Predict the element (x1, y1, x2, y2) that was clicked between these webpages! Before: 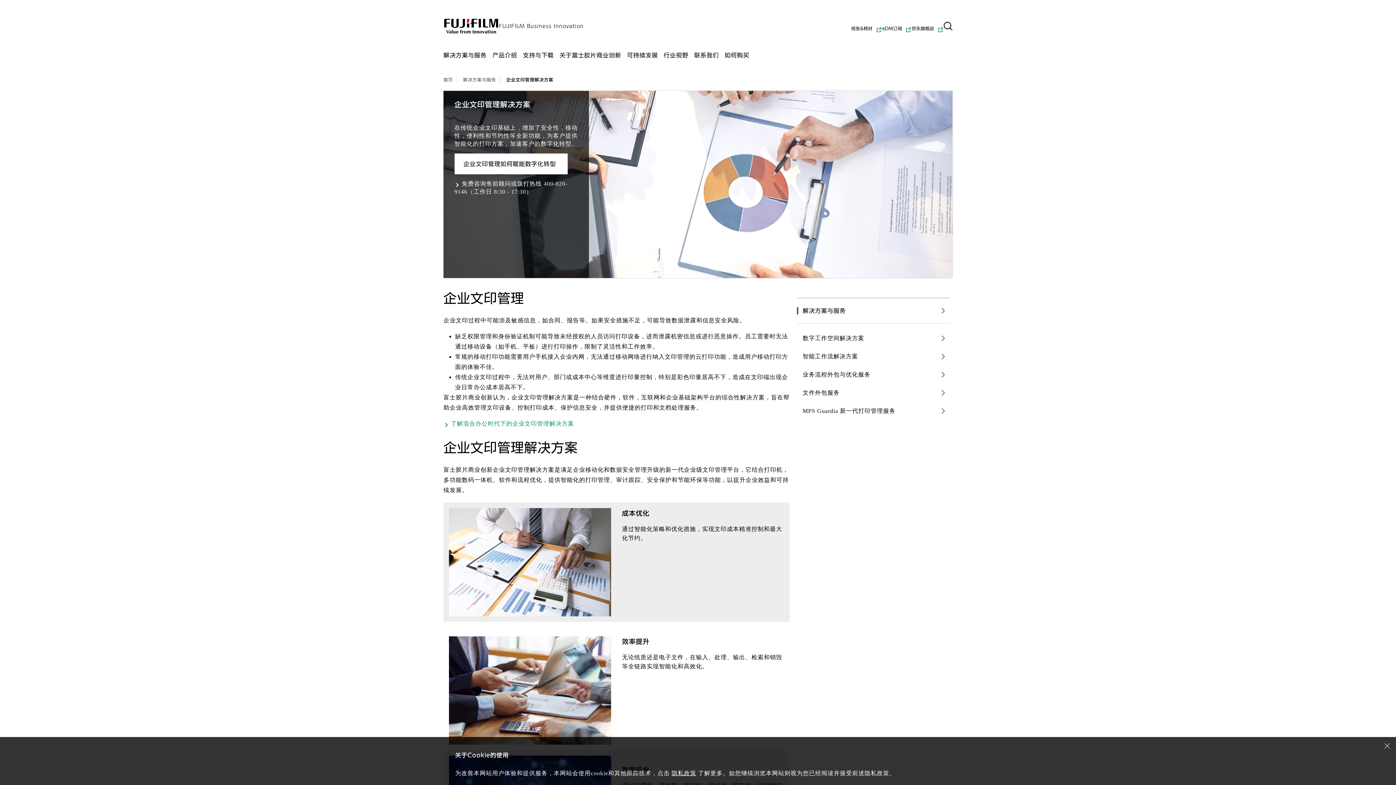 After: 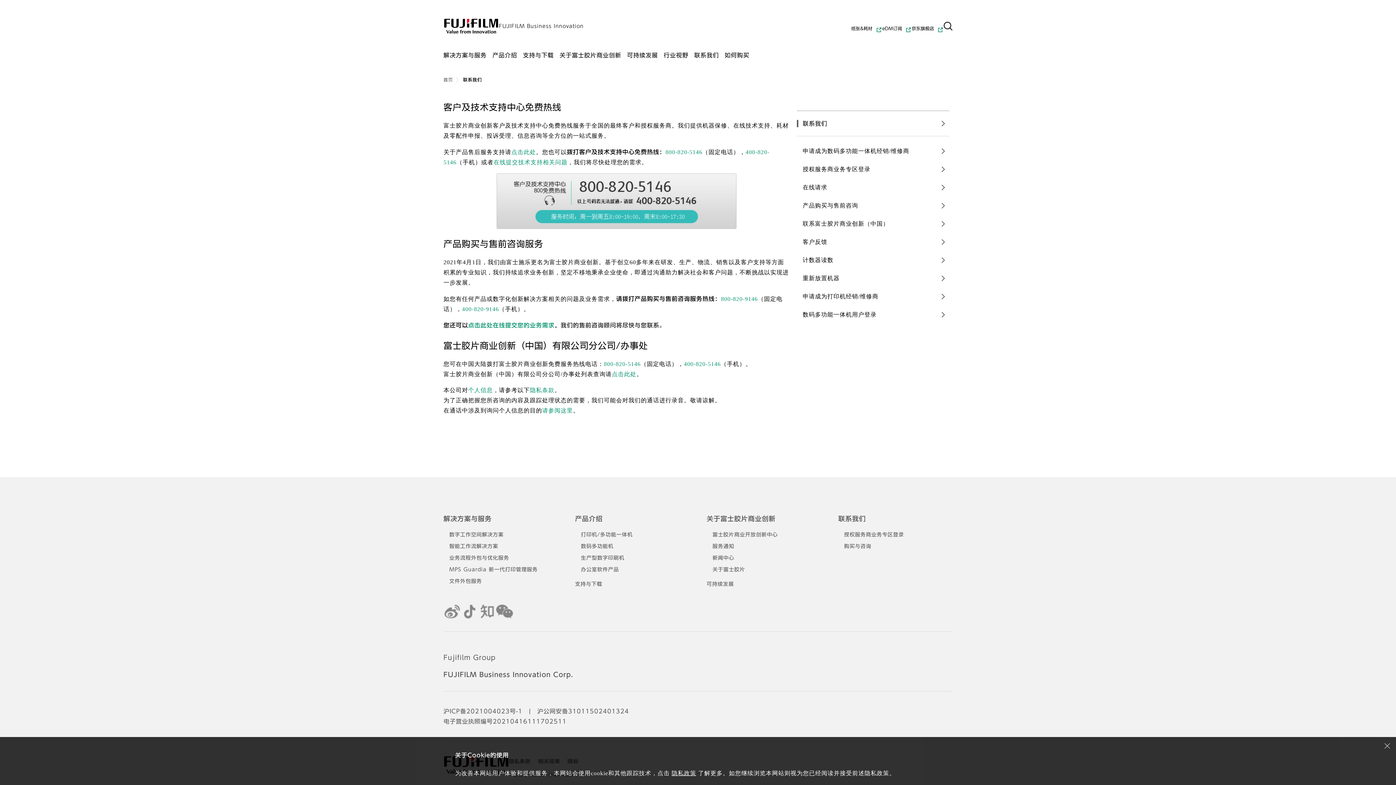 Action: label: 联系我们 bbox: (694, 47, 719, 64)